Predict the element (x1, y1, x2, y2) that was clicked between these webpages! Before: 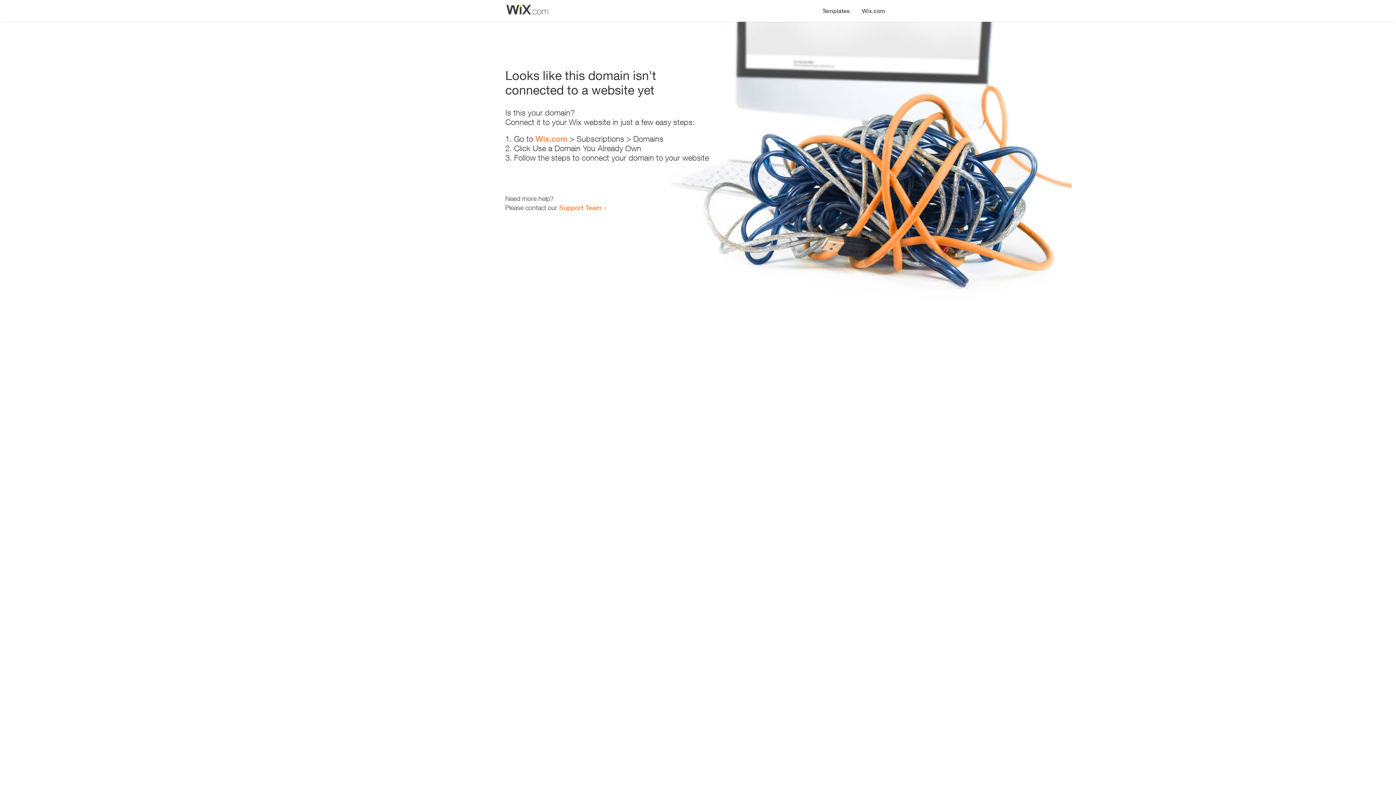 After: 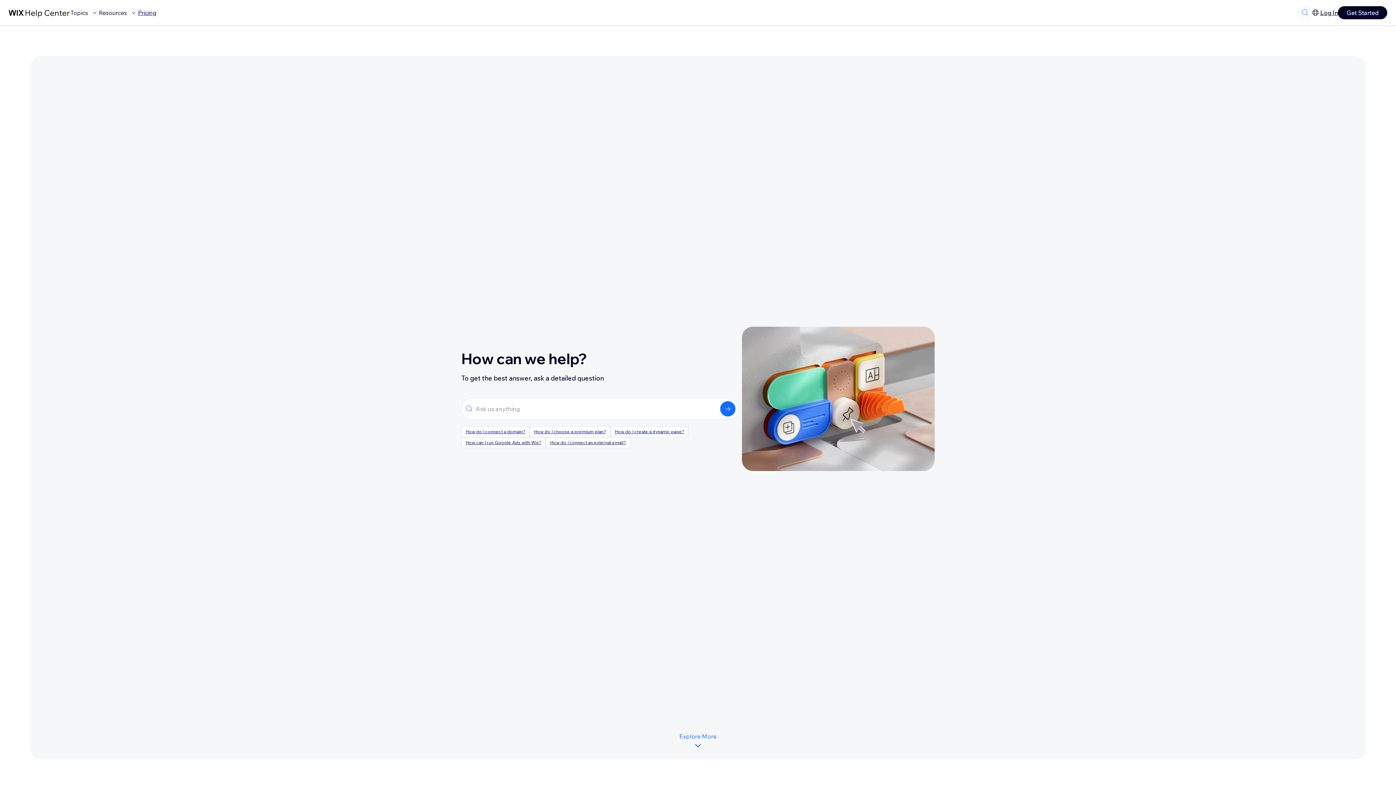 Action: label: Support Team bbox: (559, 203, 601, 211)